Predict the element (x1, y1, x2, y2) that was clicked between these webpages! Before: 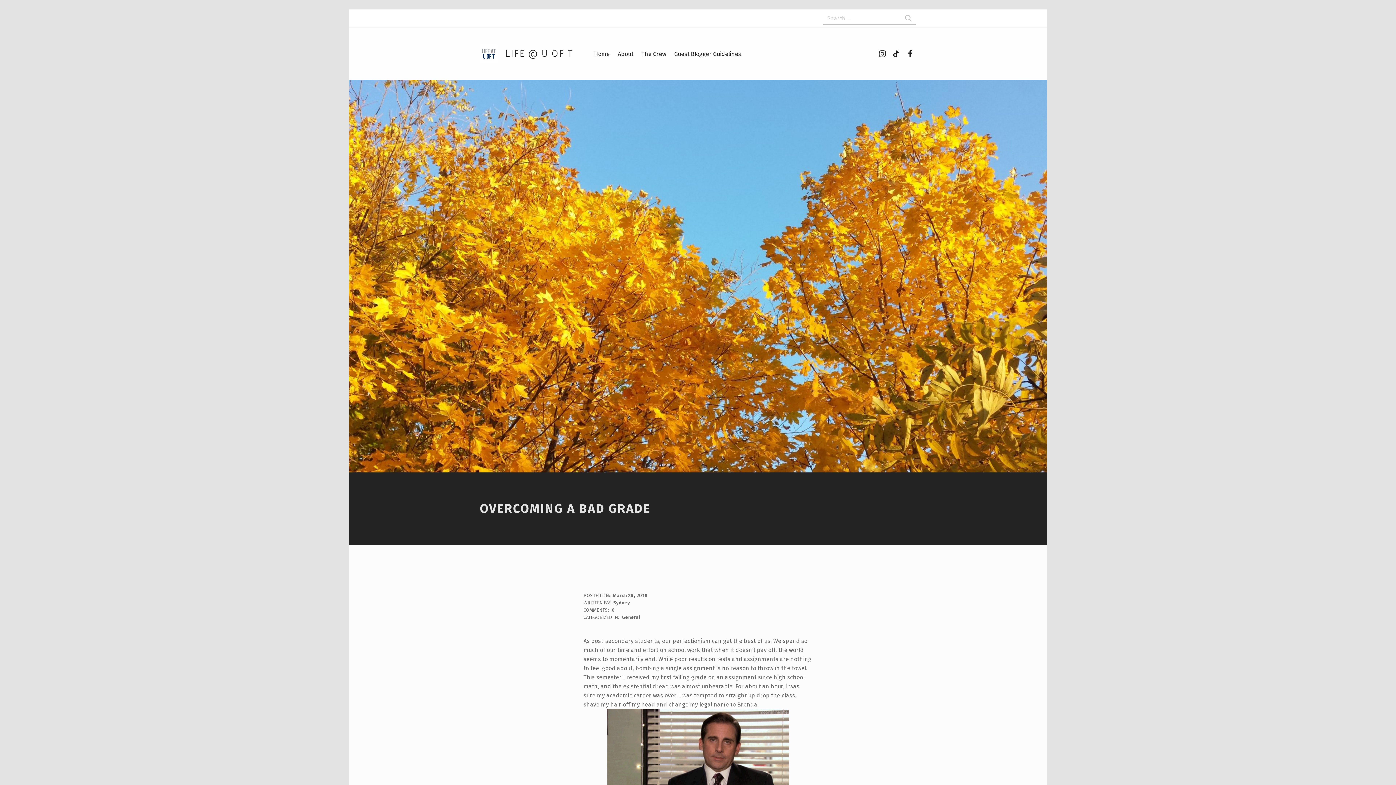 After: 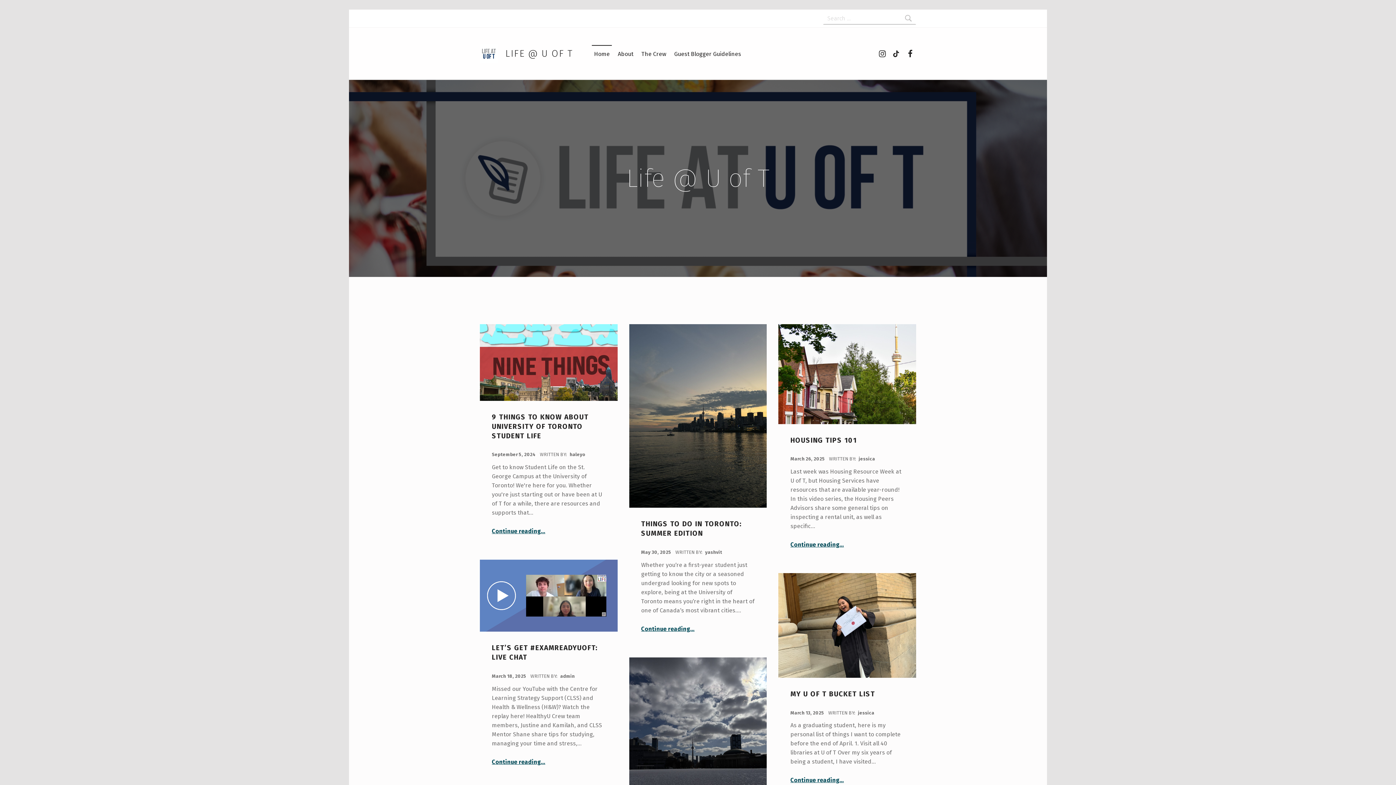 Action: label: LIFE @ U OF T bbox: (505, 47, 573, 59)